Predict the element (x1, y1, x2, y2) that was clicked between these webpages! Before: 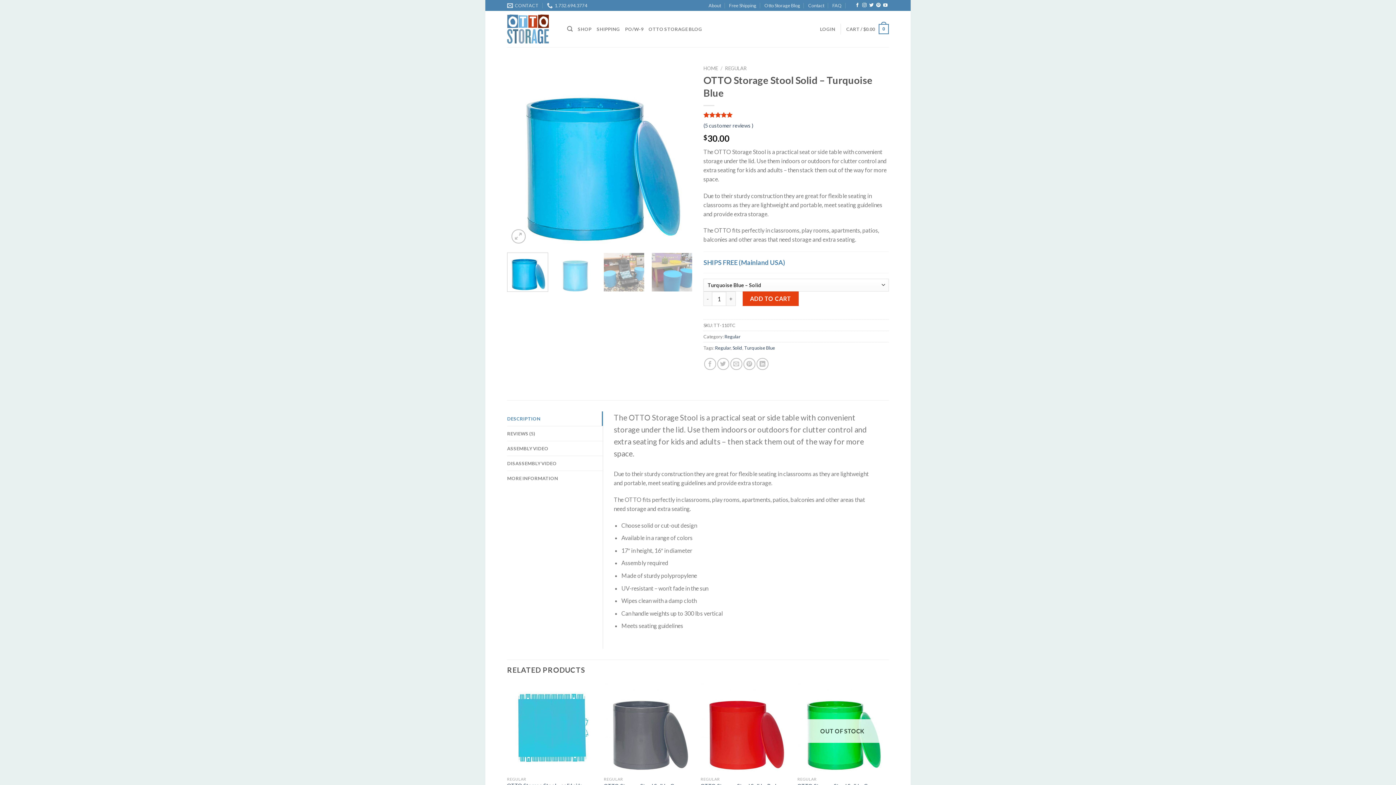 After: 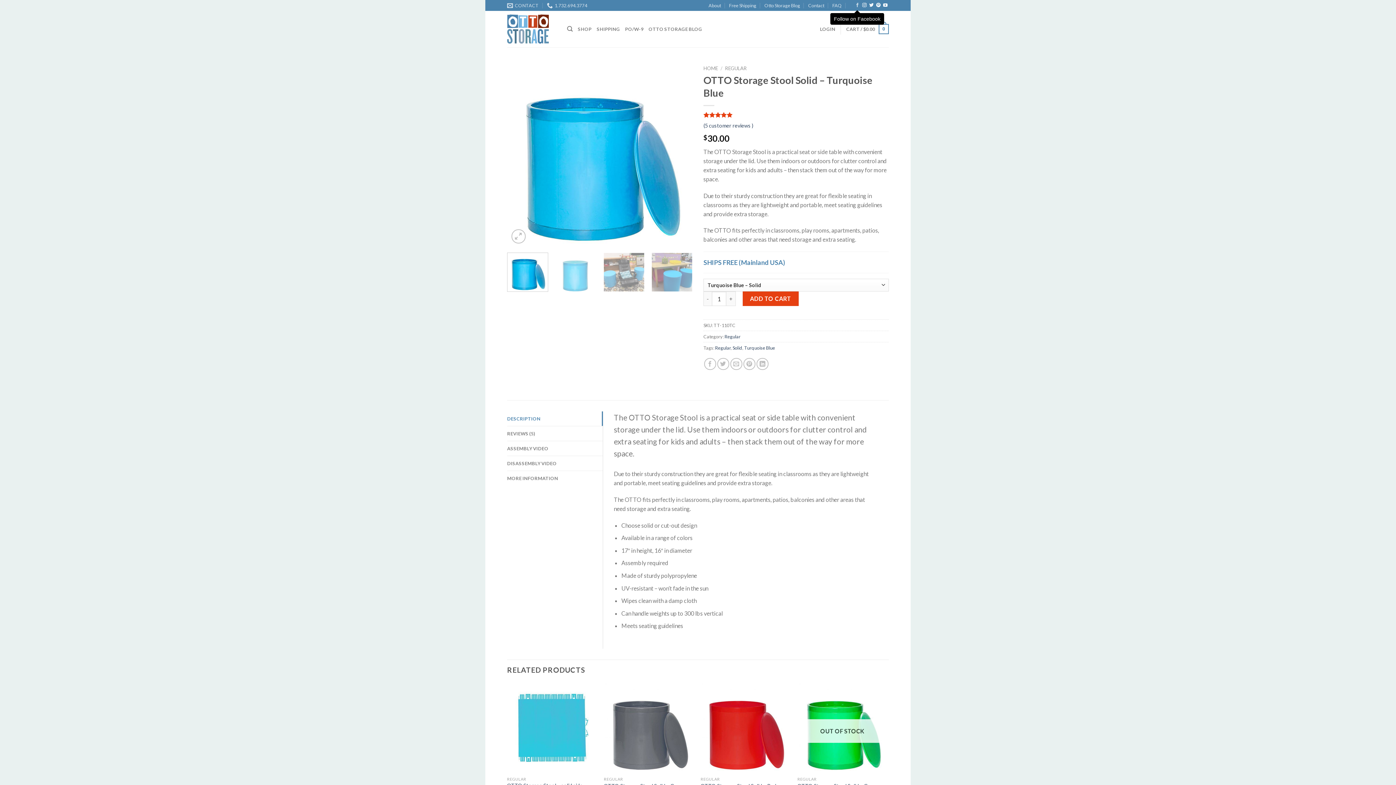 Action: bbox: (855, 3, 859, 8) label: Follow on Facebook